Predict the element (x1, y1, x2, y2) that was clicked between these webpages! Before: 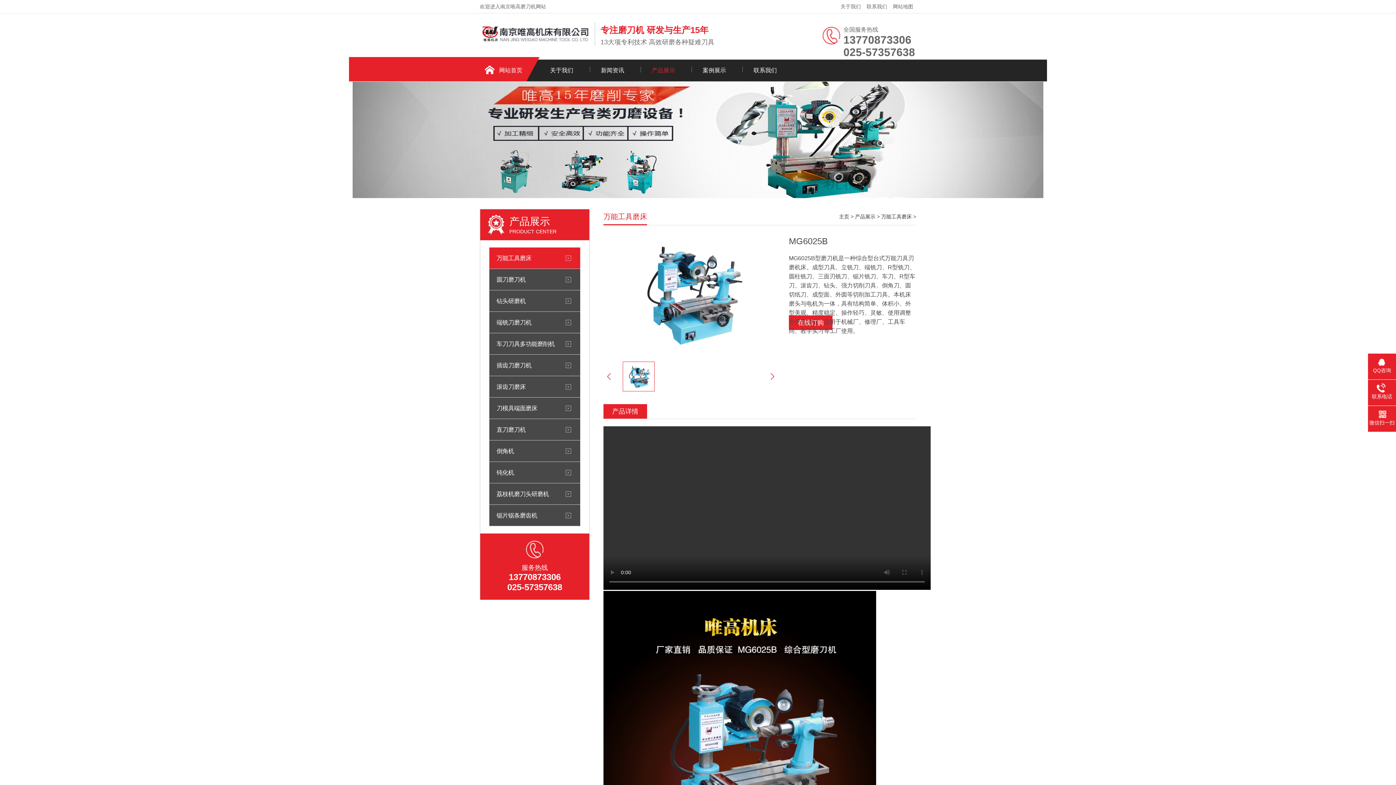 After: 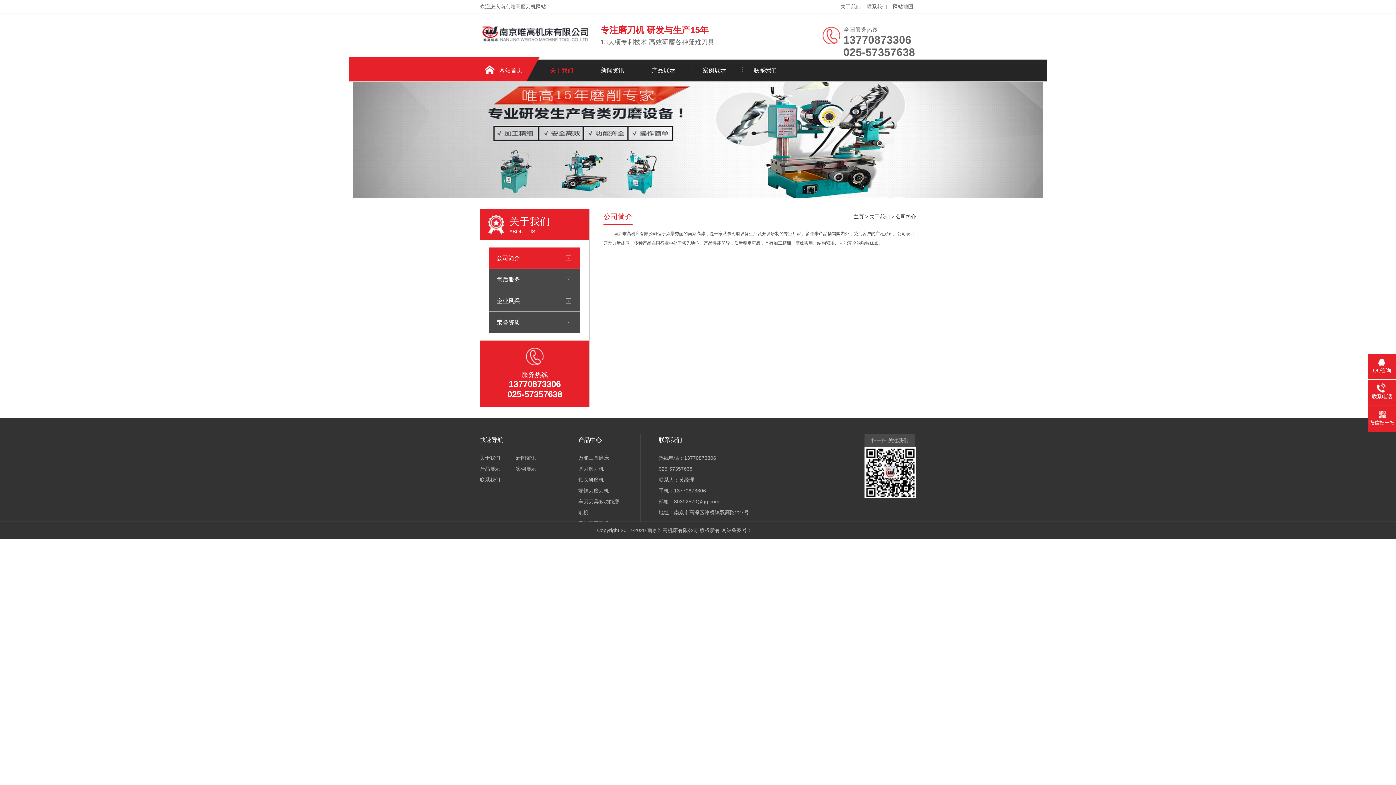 Action: label: 关于我们 bbox: (536, 59, 587, 81)